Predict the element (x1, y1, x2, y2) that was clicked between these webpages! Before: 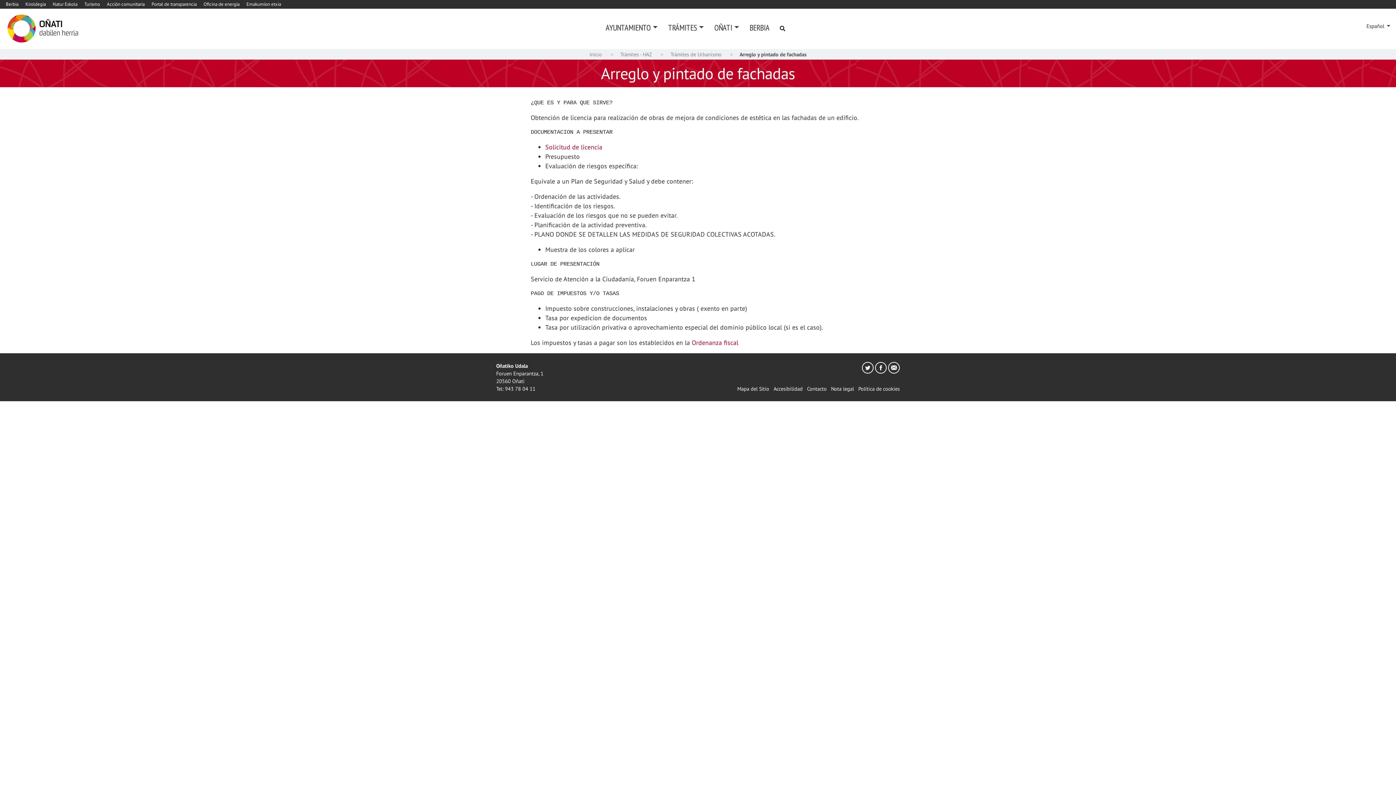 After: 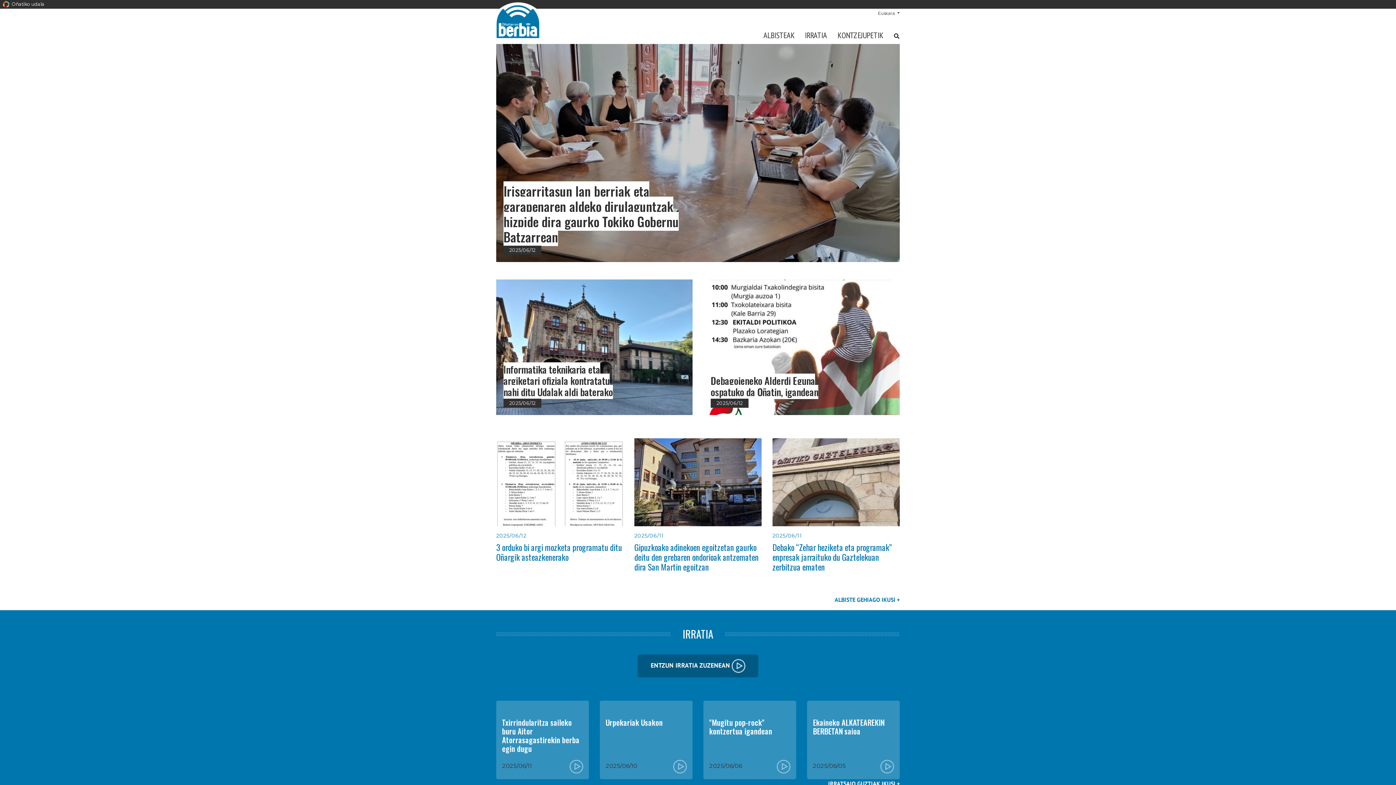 Action: bbox: (749, 18, 769, 36) label: BERBIA